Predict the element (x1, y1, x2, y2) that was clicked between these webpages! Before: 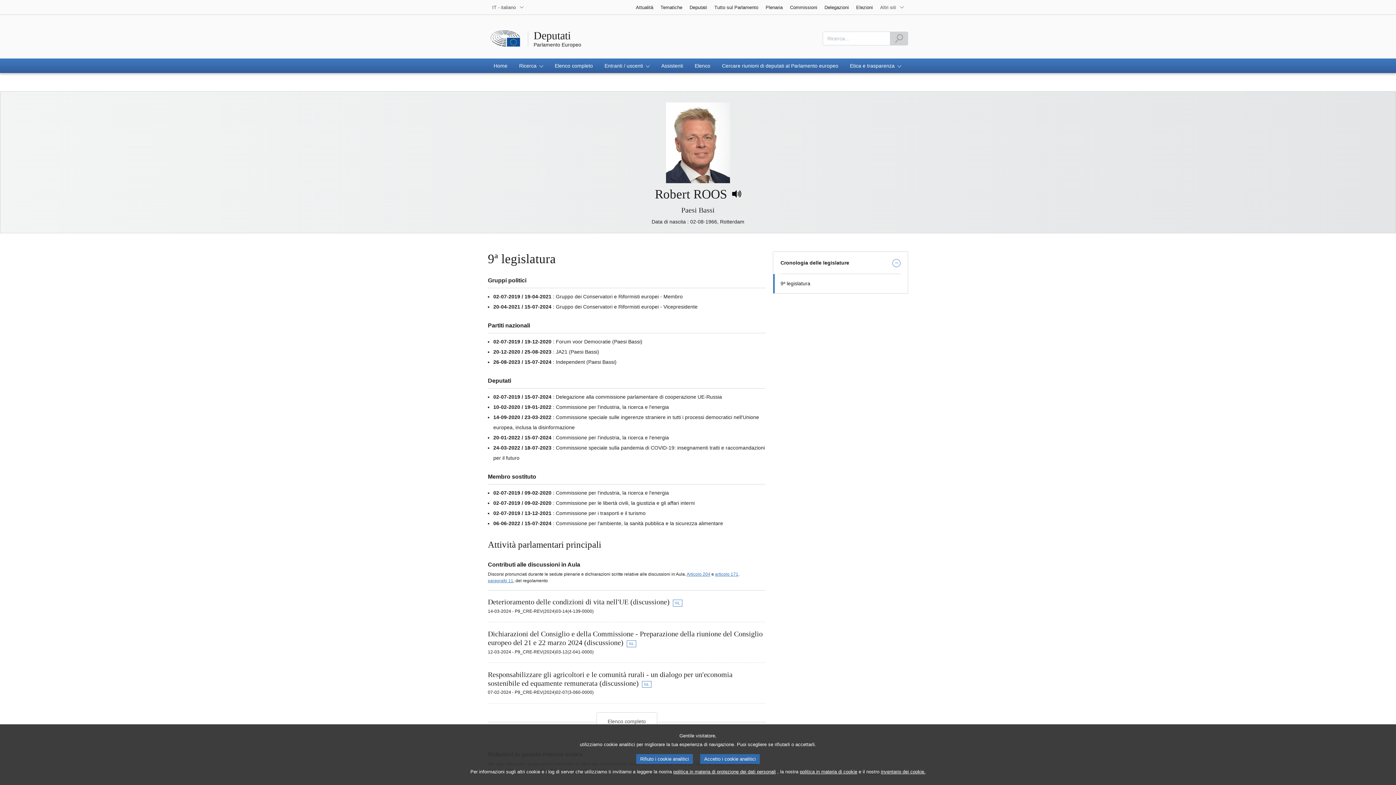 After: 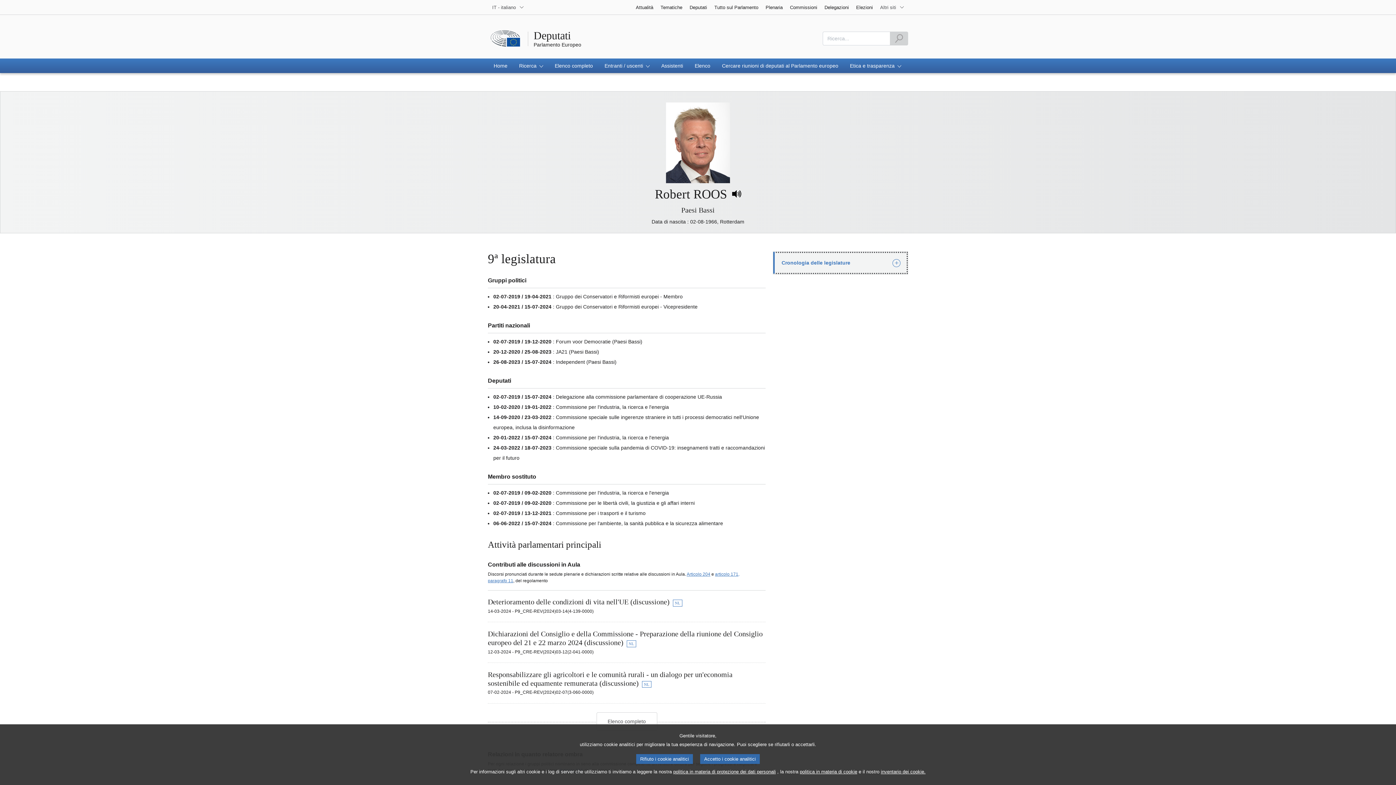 Action: label: Cronologia delle legislature bbox: (773, 252, 908, 274)